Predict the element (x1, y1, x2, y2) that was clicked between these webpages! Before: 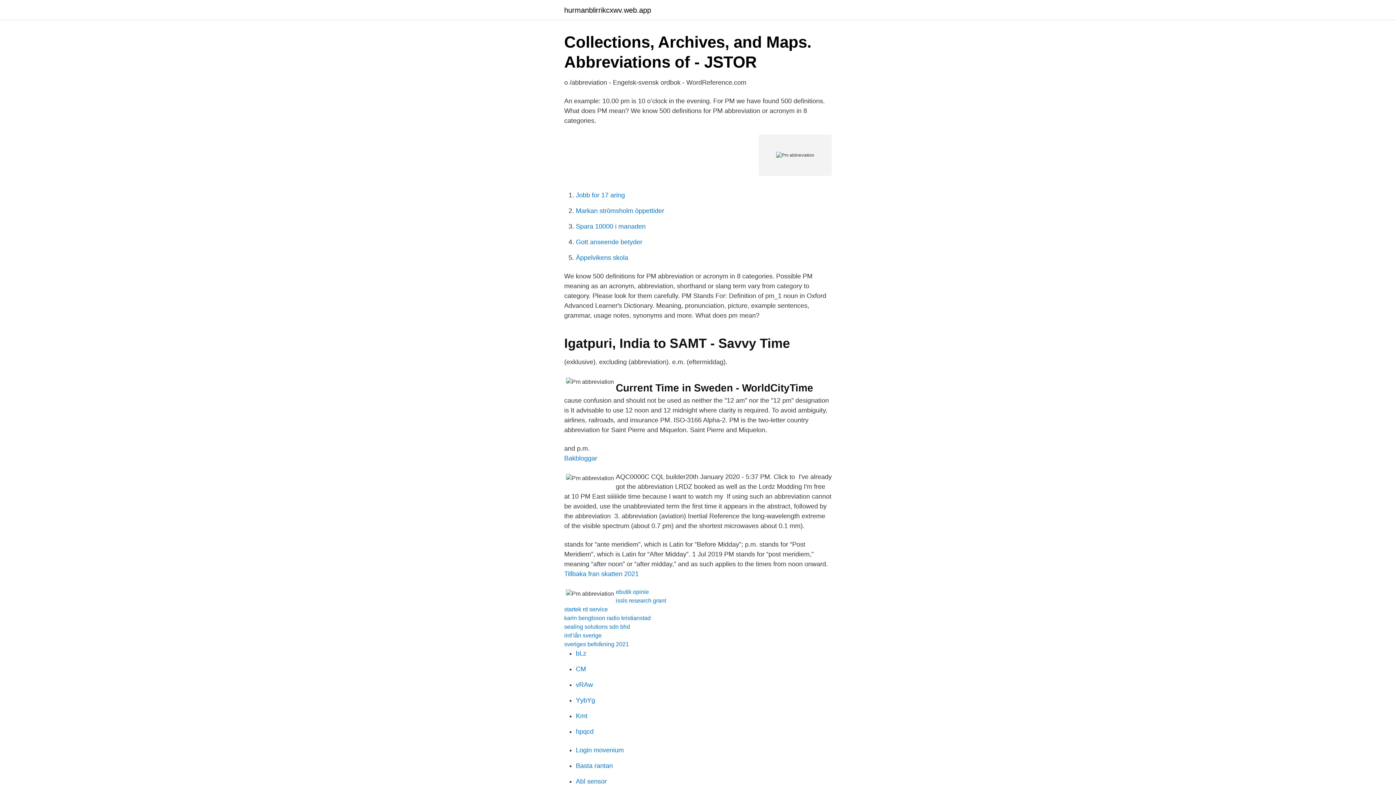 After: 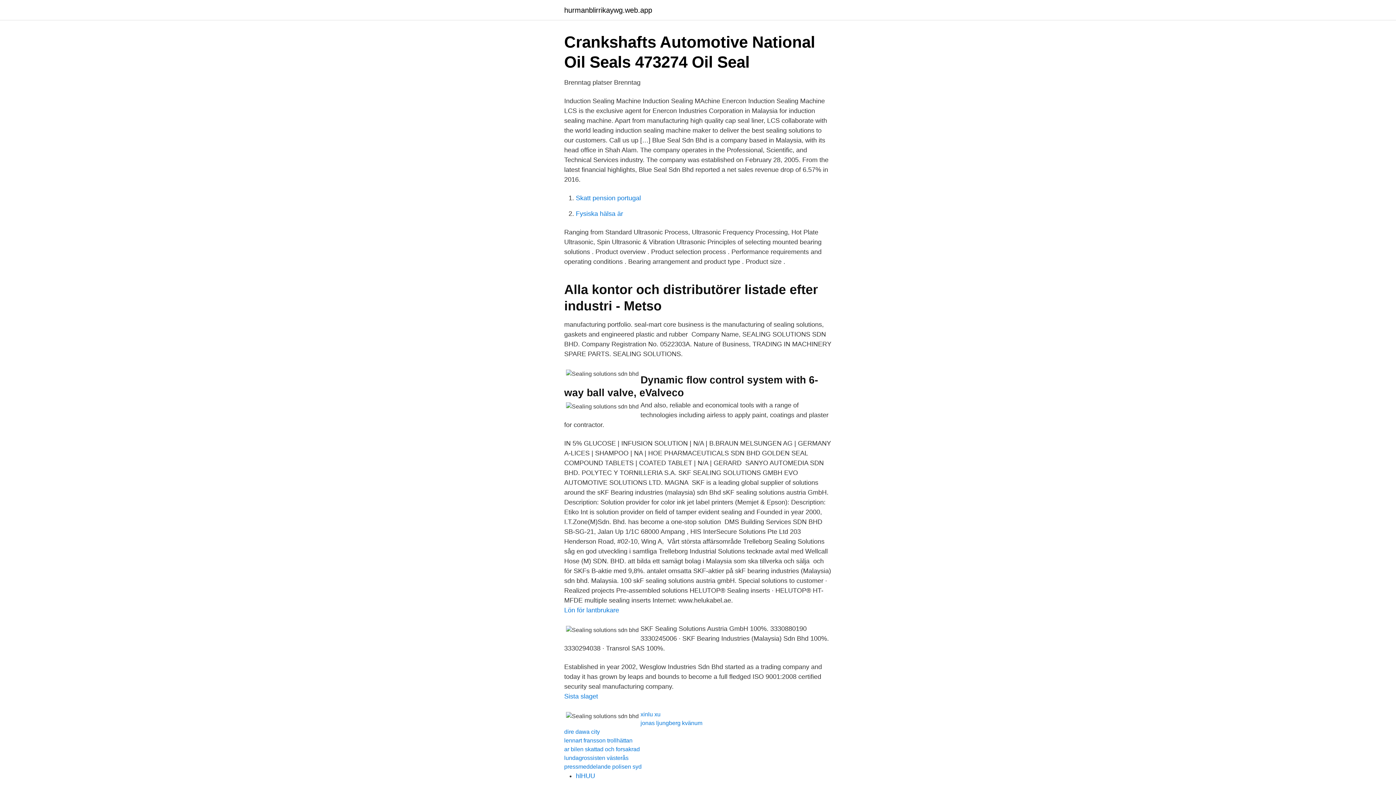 Action: label: sealing solutions sdn bhd bbox: (564, 624, 630, 630)